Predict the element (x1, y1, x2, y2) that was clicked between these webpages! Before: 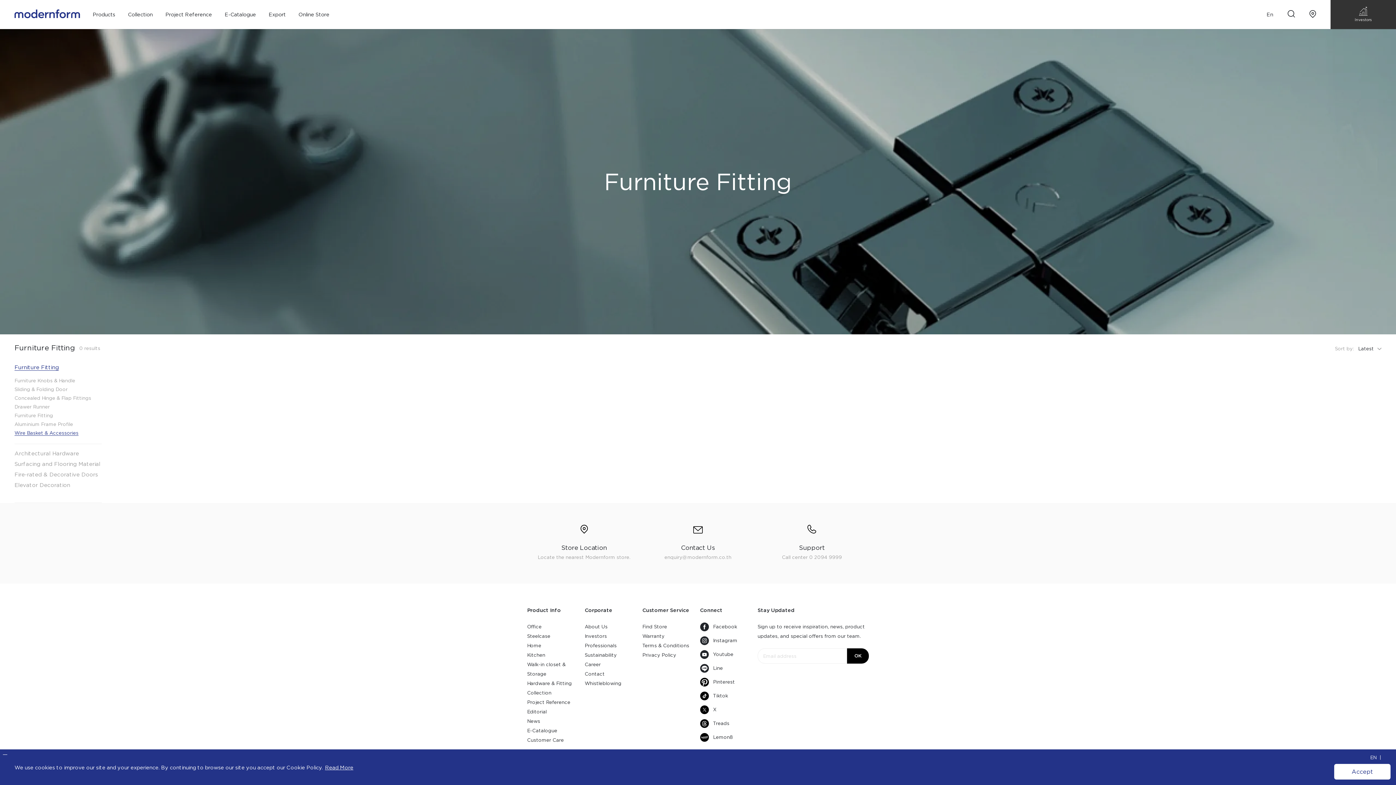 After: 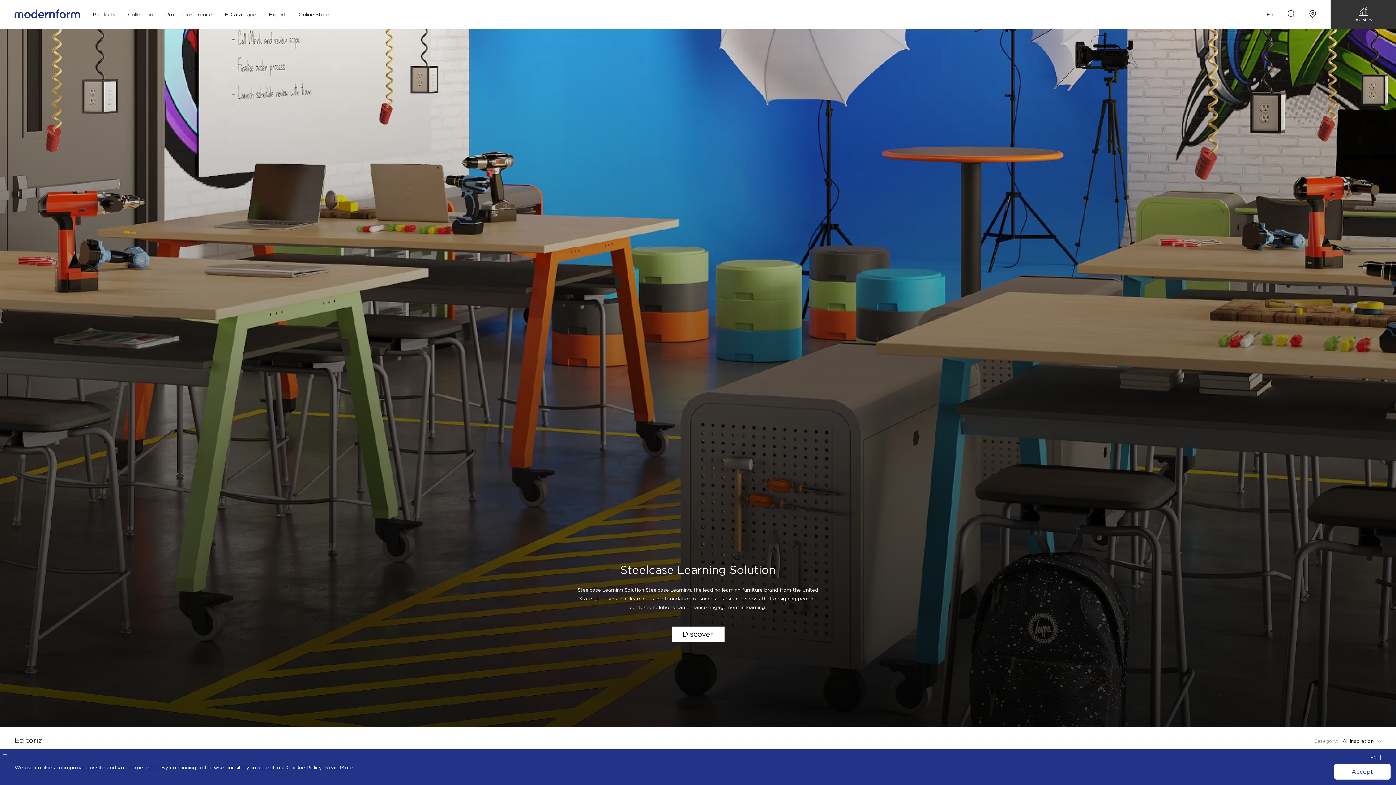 Action: bbox: (527, 707, 584, 717) label: Editorial